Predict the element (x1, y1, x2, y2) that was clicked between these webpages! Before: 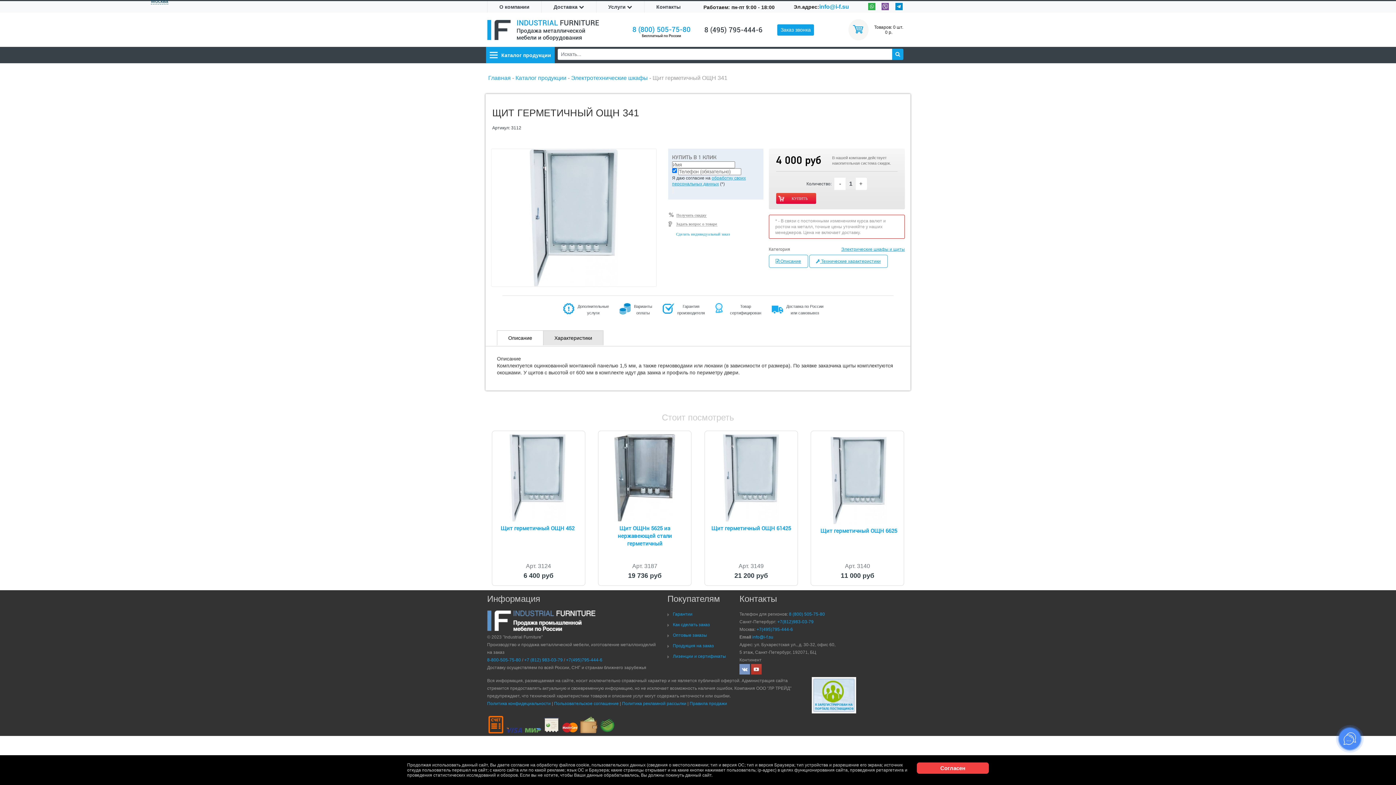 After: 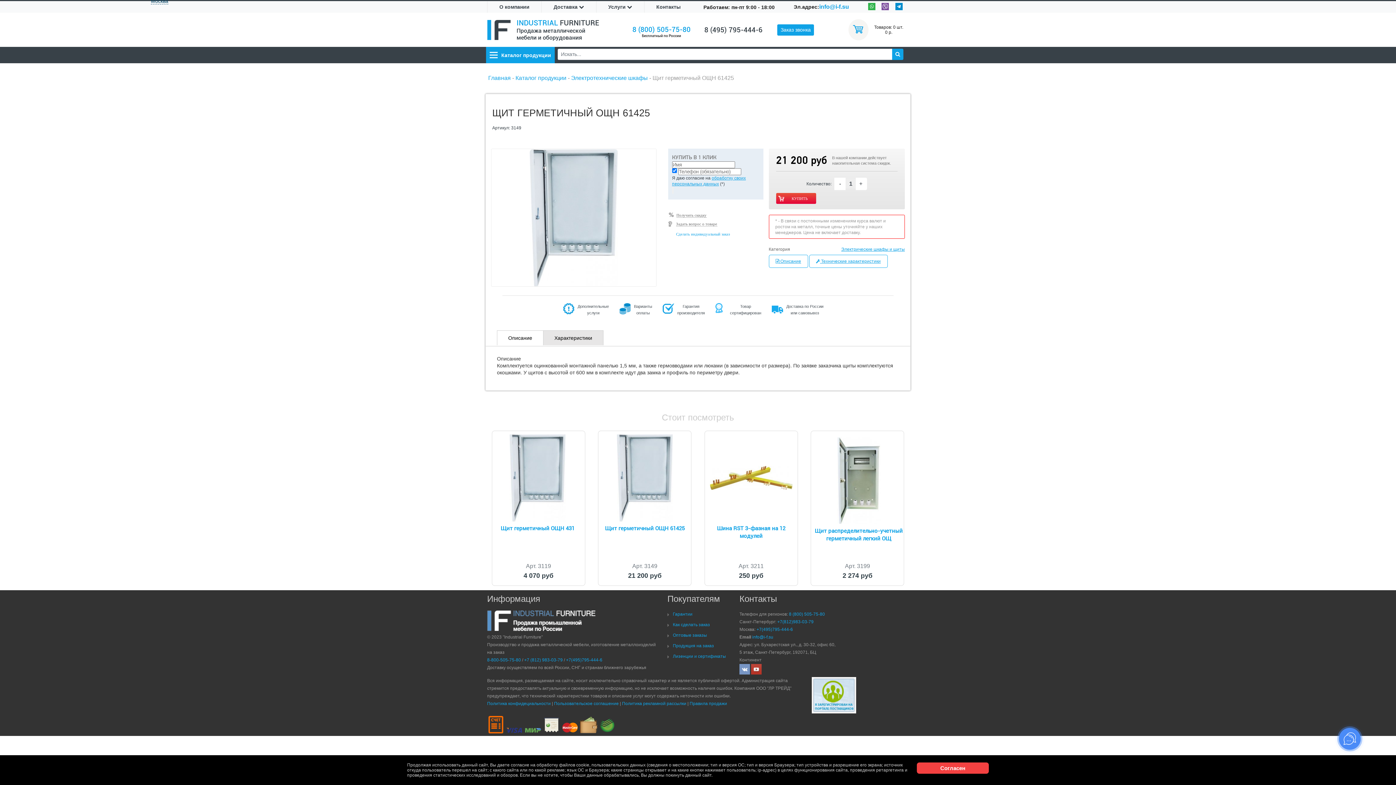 Action: label: Щит герметичный ОЩН 61425 bbox: (711, 525, 791, 532)